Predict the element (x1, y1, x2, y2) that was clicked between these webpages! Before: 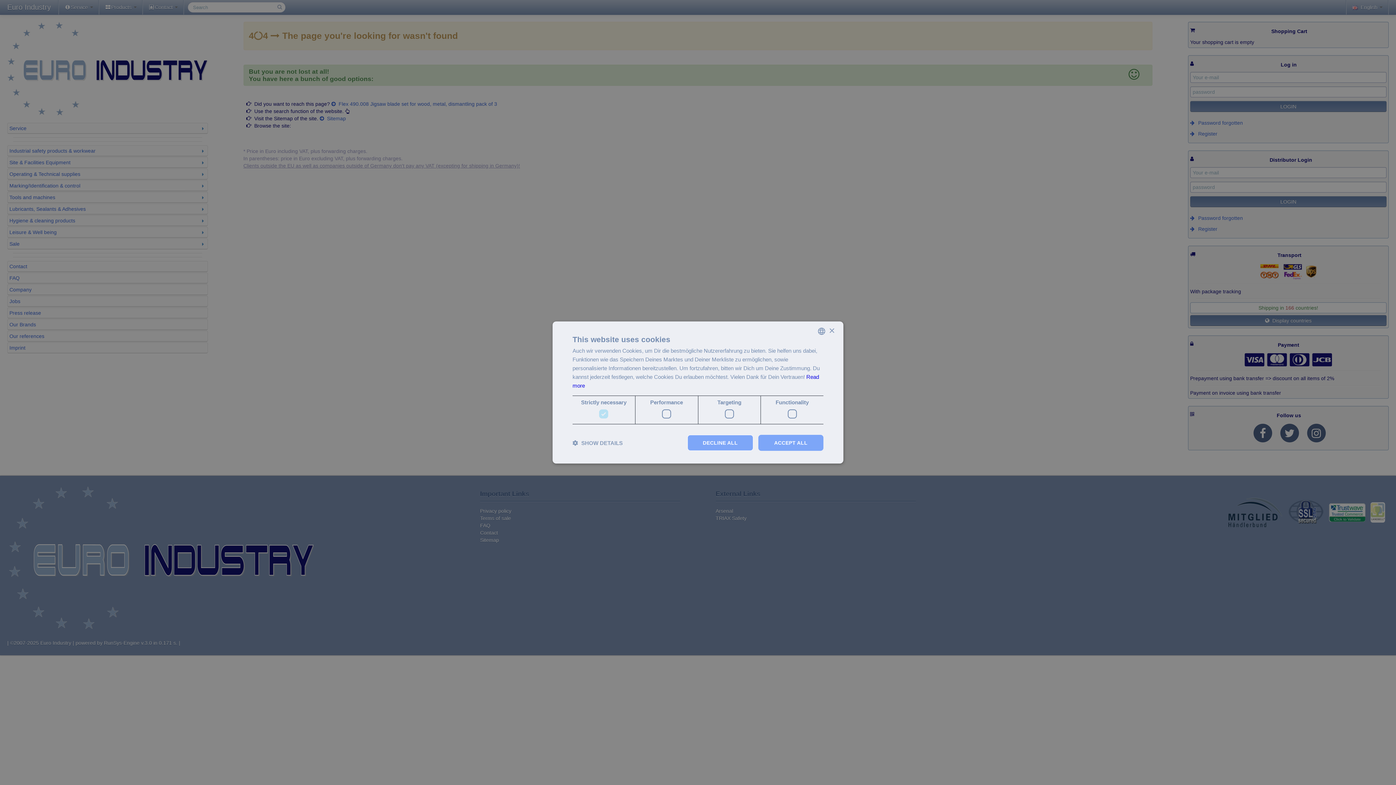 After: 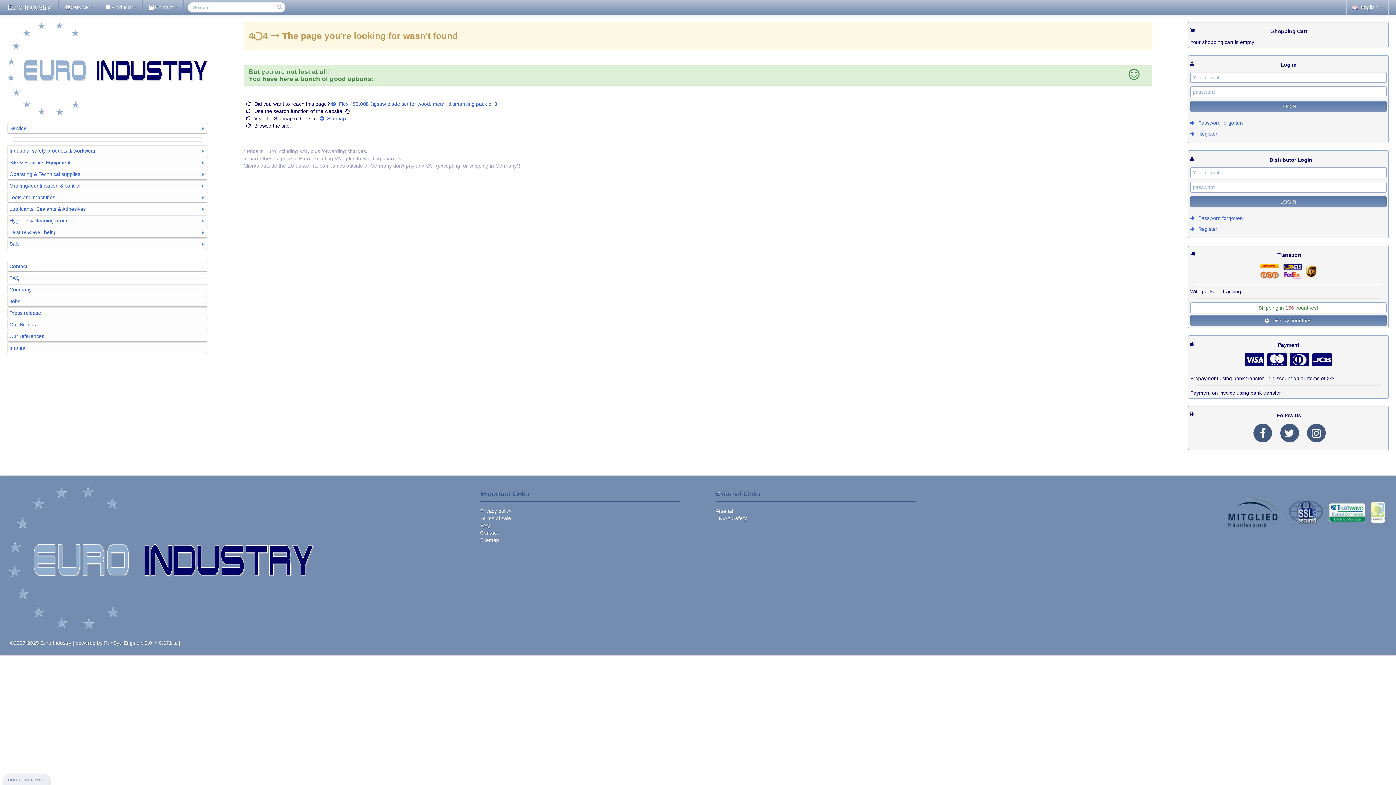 Action: label: DECLINE ALL bbox: (687, 435, 753, 451)